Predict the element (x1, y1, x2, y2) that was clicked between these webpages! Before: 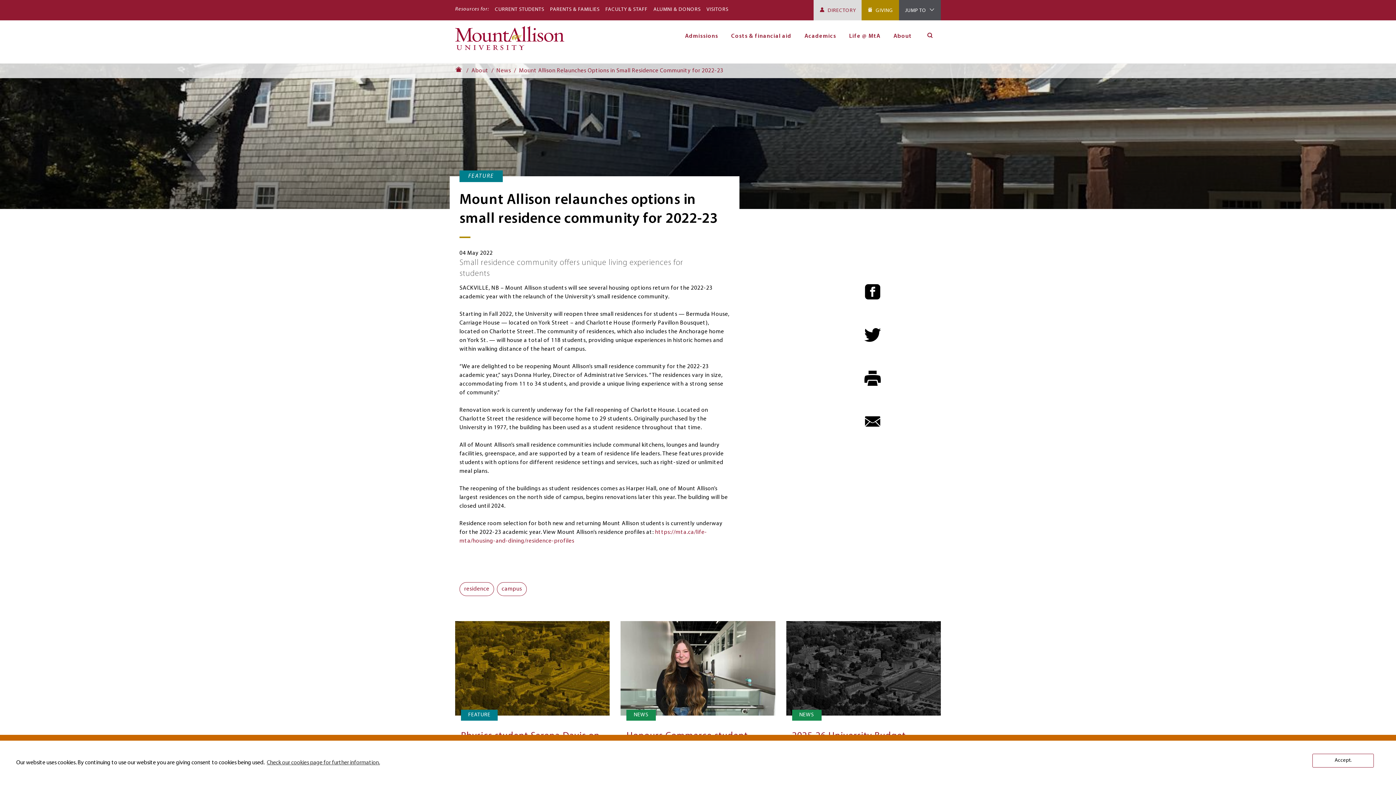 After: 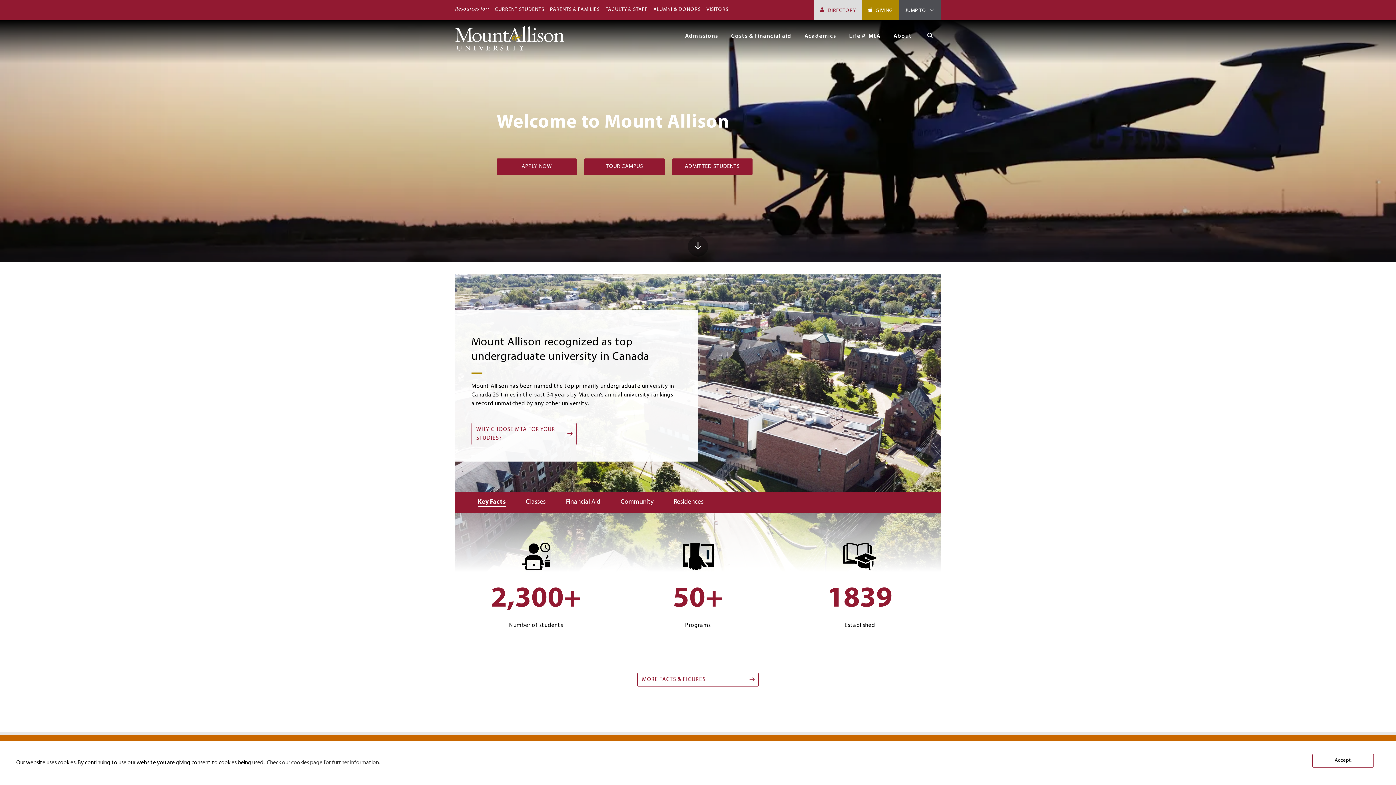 Action: bbox: (455, 26, 570, 57)